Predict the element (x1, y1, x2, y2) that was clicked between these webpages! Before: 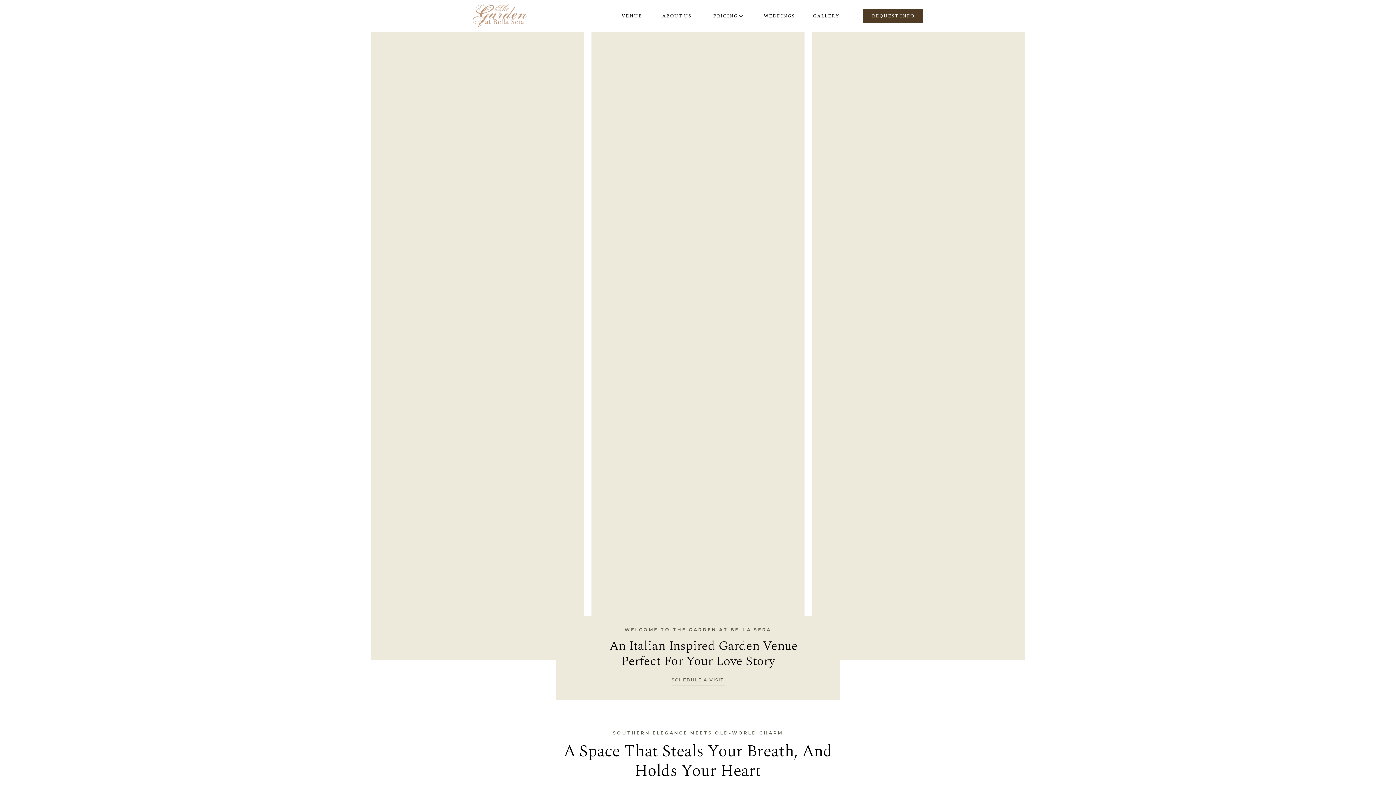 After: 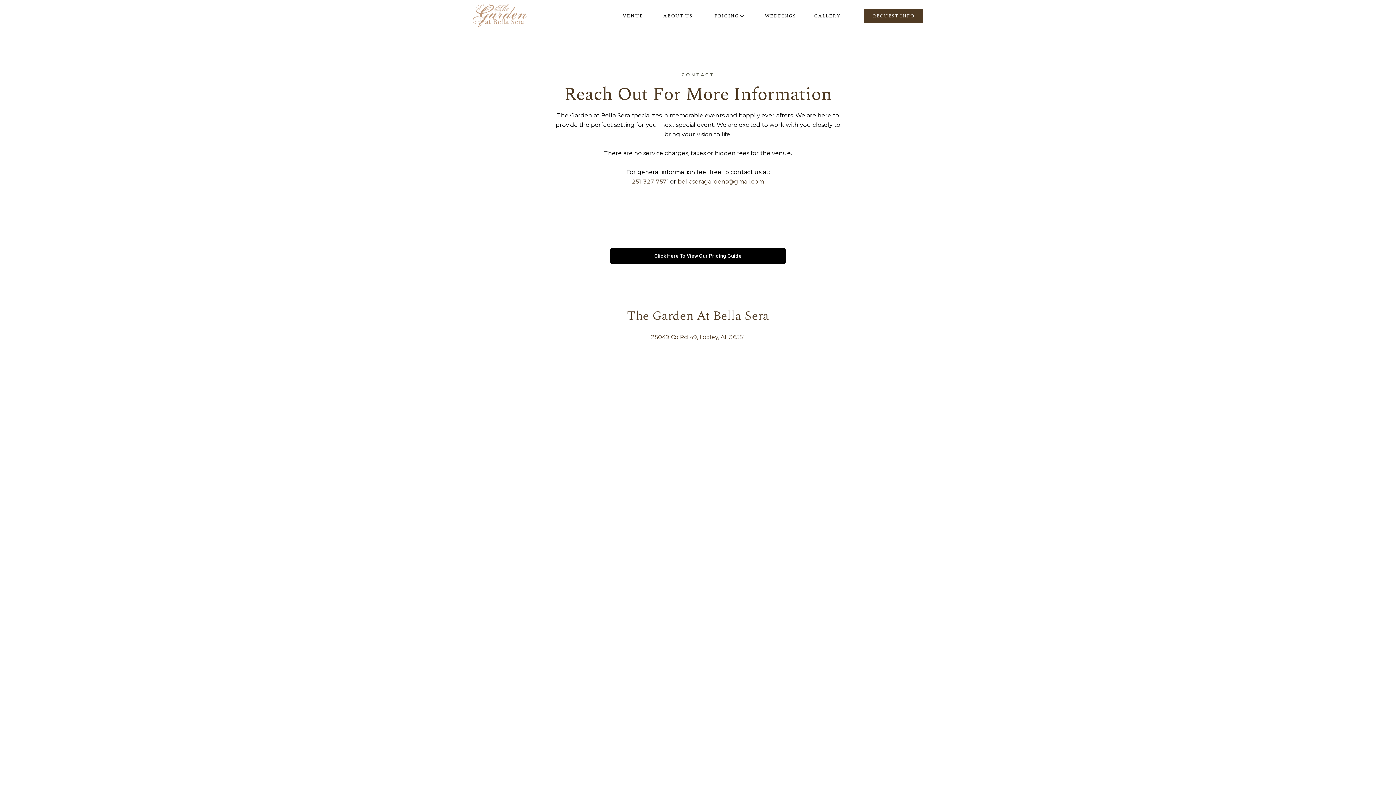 Action: label: SCHEDULE A VISIT bbox: (671, 674, 724, 685)